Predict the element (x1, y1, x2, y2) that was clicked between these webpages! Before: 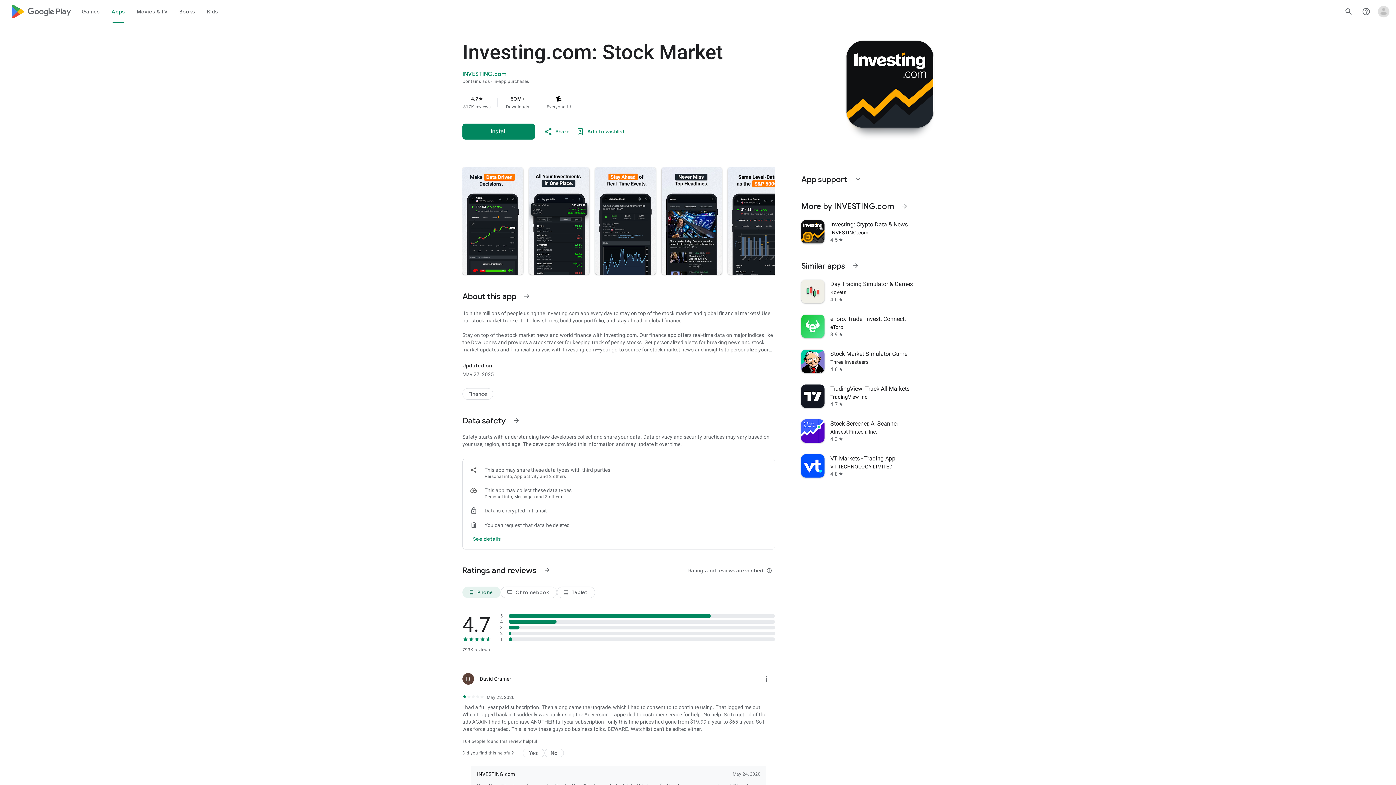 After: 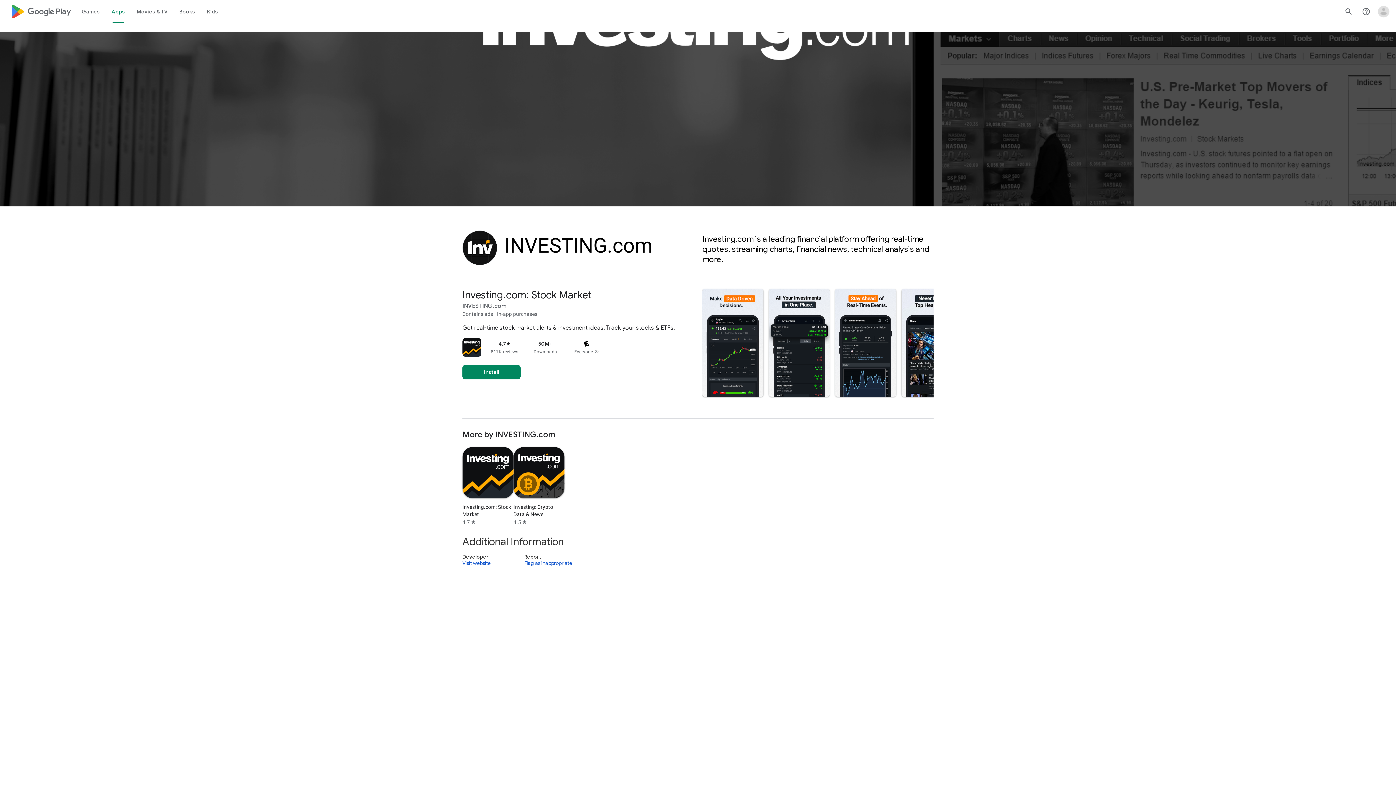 Action: bbox: (462, 70, 506, 77) label: INVESTING.com